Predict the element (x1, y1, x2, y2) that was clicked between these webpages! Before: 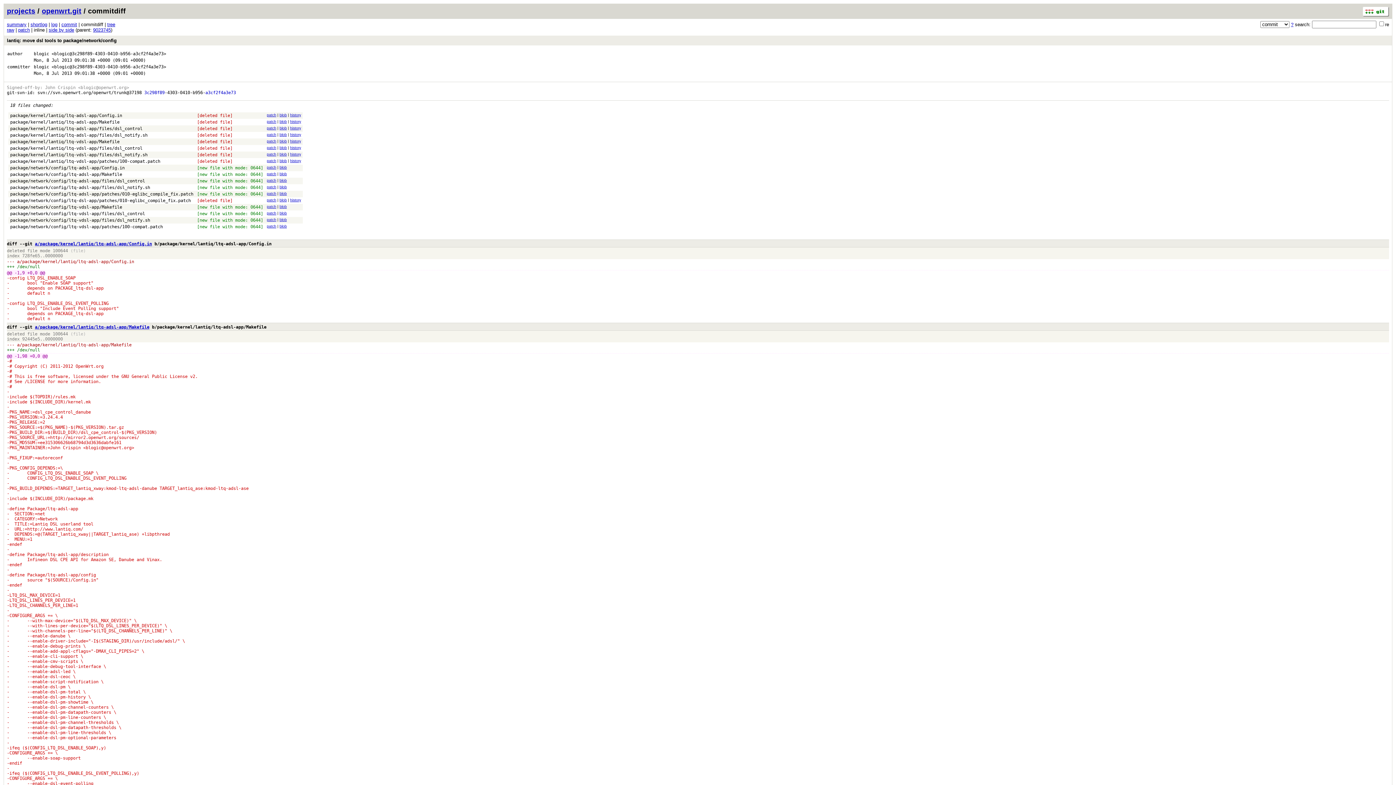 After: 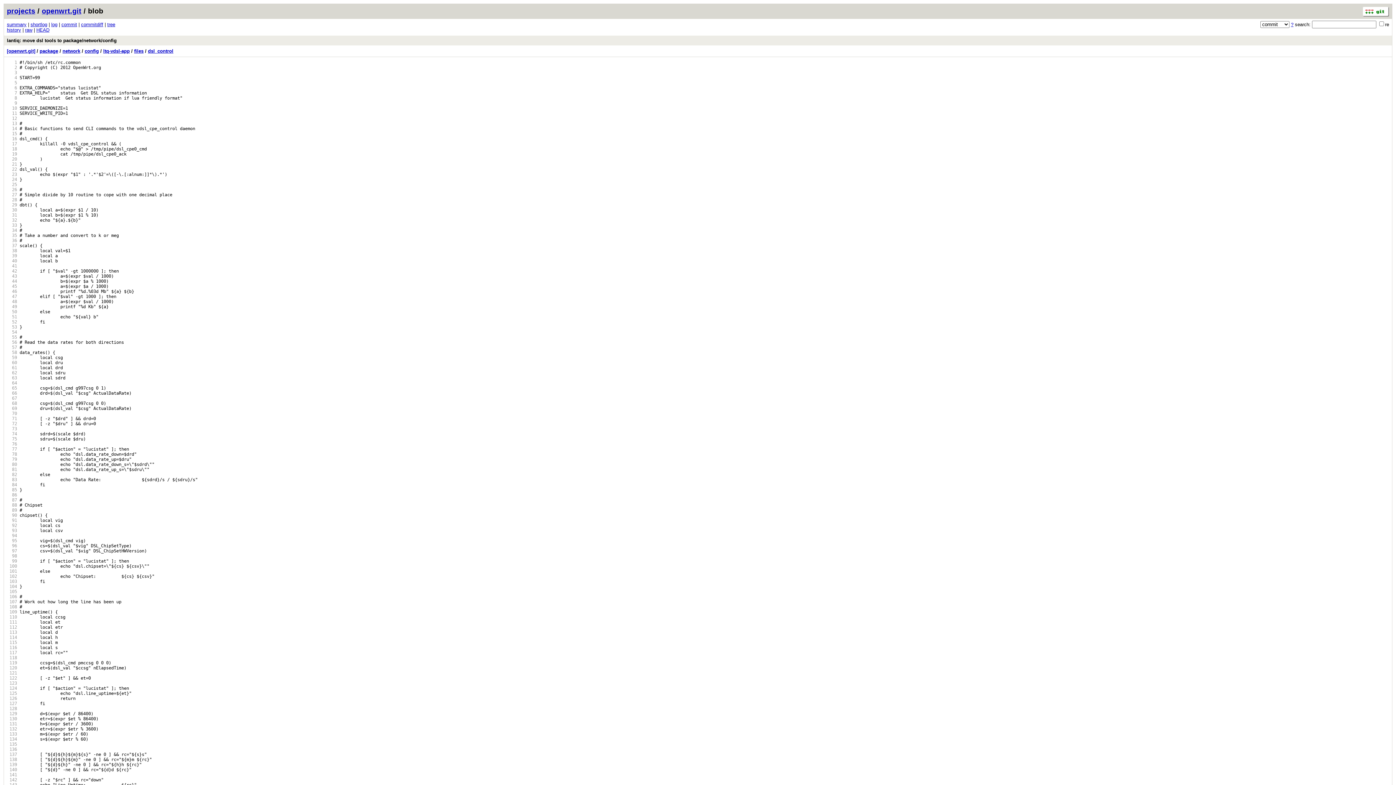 Action: label: package/network/config/ltq-vdsl-app/files/dsl_control bbox: (10, 211, 145, 216)